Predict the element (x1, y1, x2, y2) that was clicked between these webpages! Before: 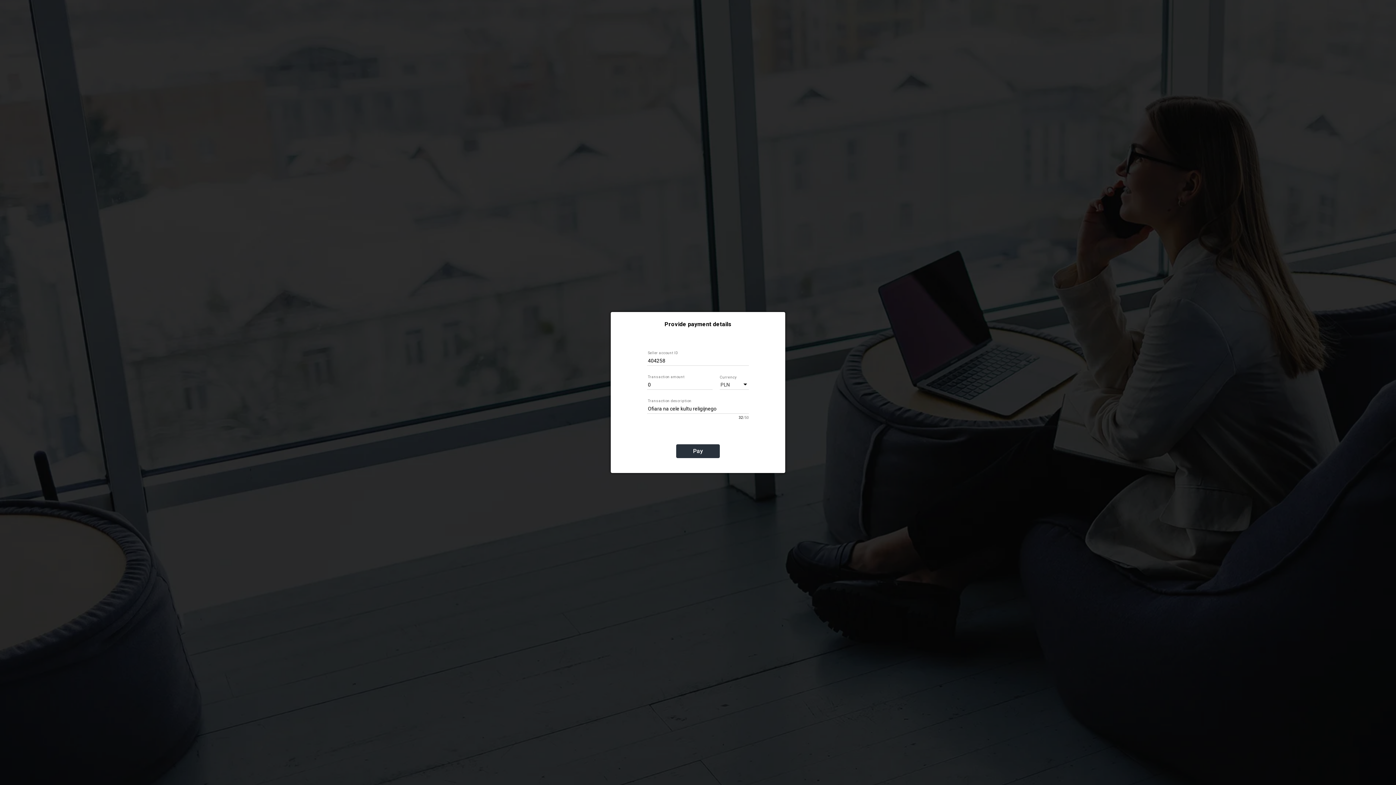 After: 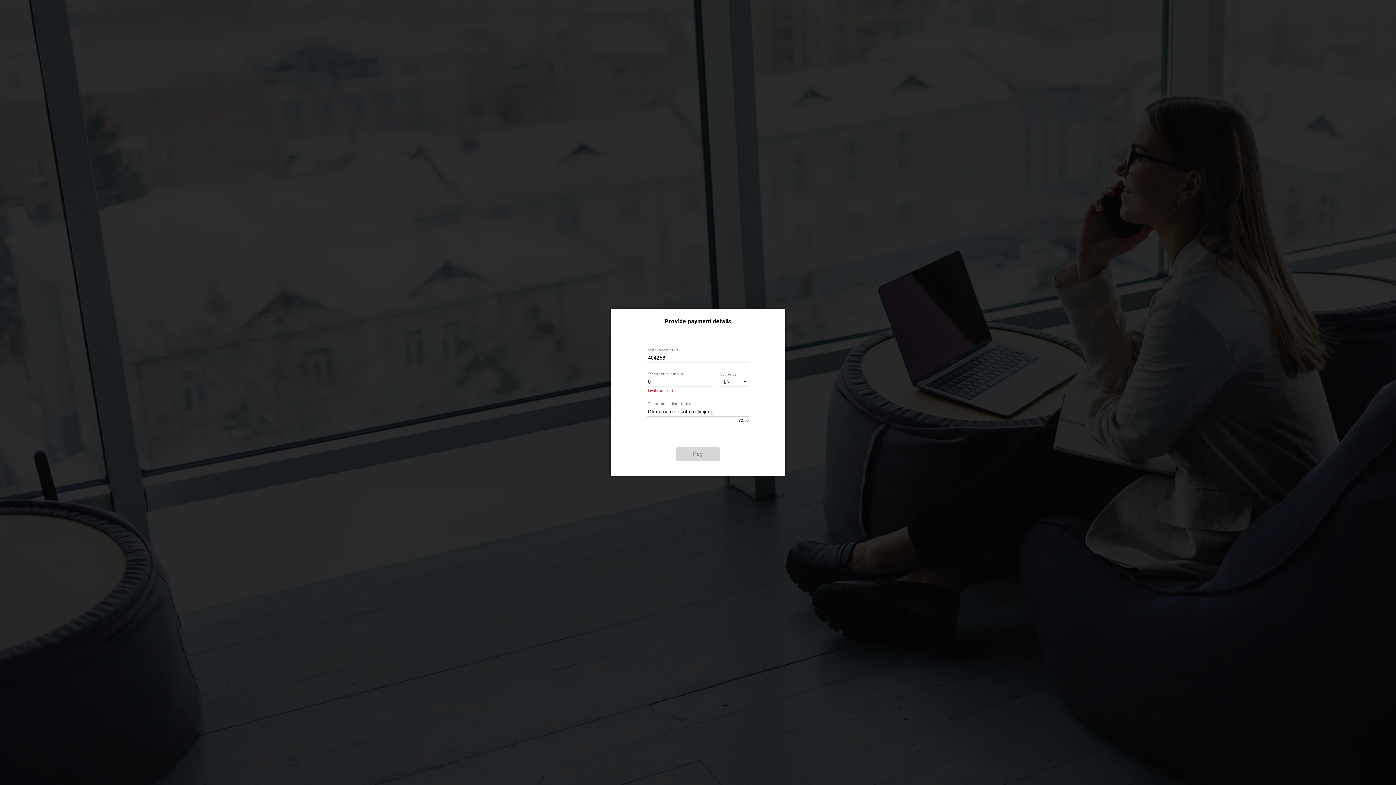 Action: label: Pay bbox: (676, 444, 720, 458)